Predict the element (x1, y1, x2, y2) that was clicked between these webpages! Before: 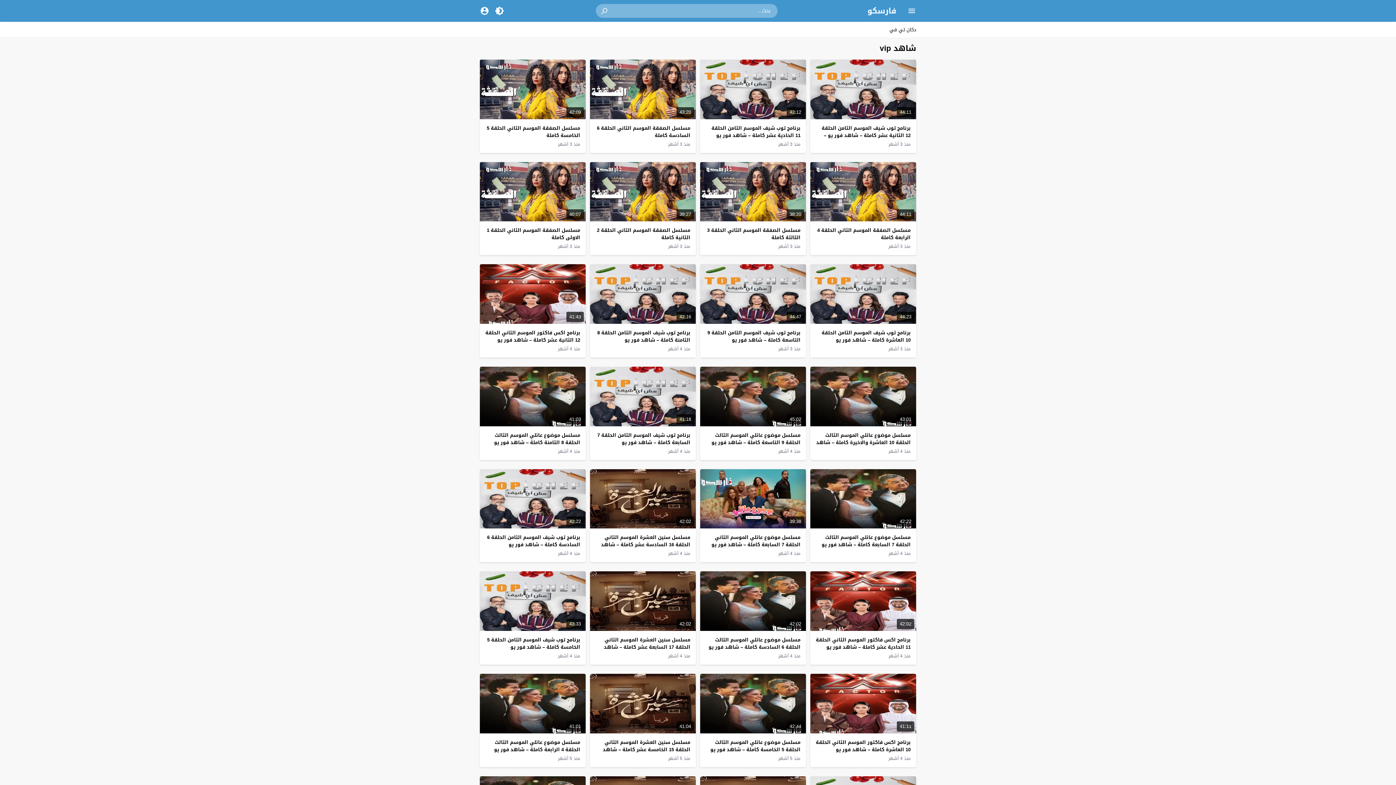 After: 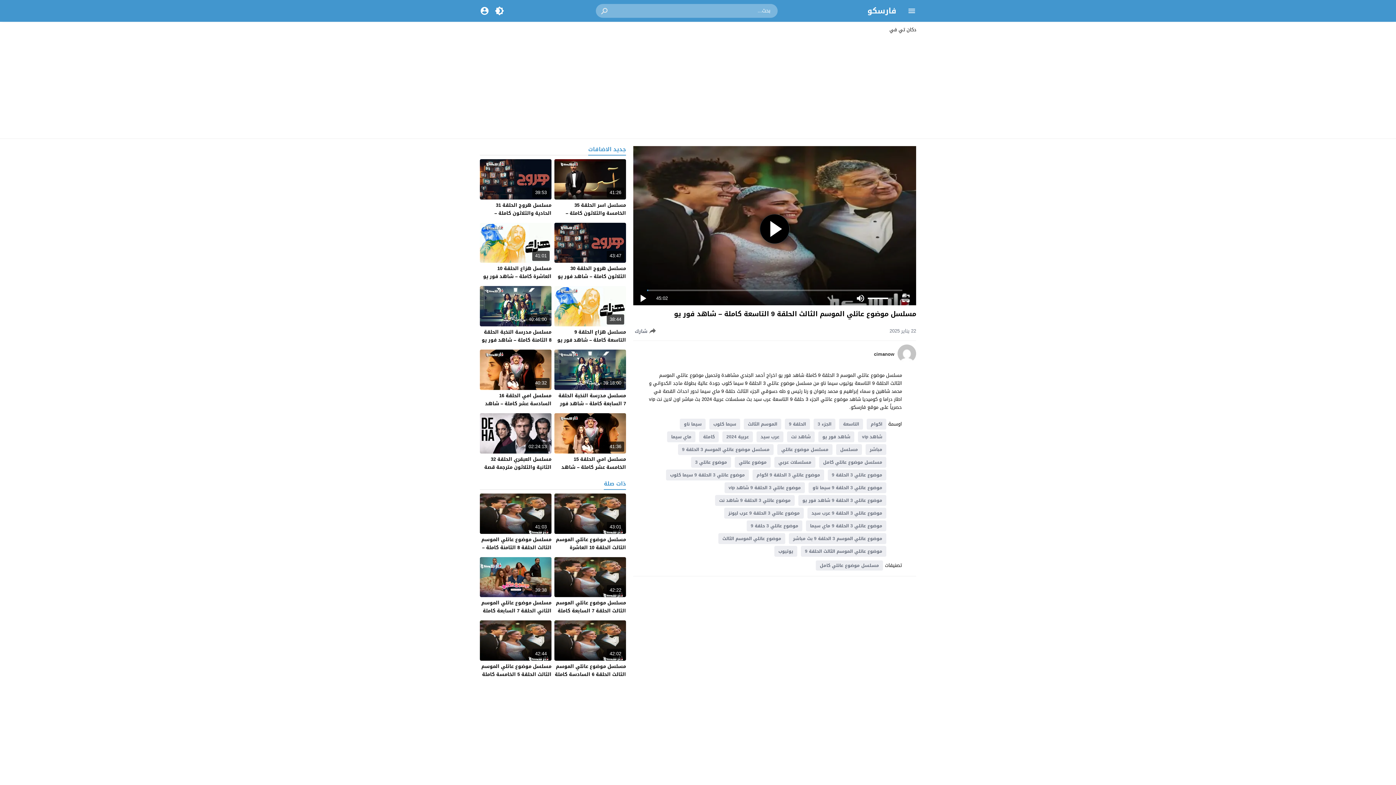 Action: bbox: (778, 448, 800, 454) label: منذ 4 أشهر